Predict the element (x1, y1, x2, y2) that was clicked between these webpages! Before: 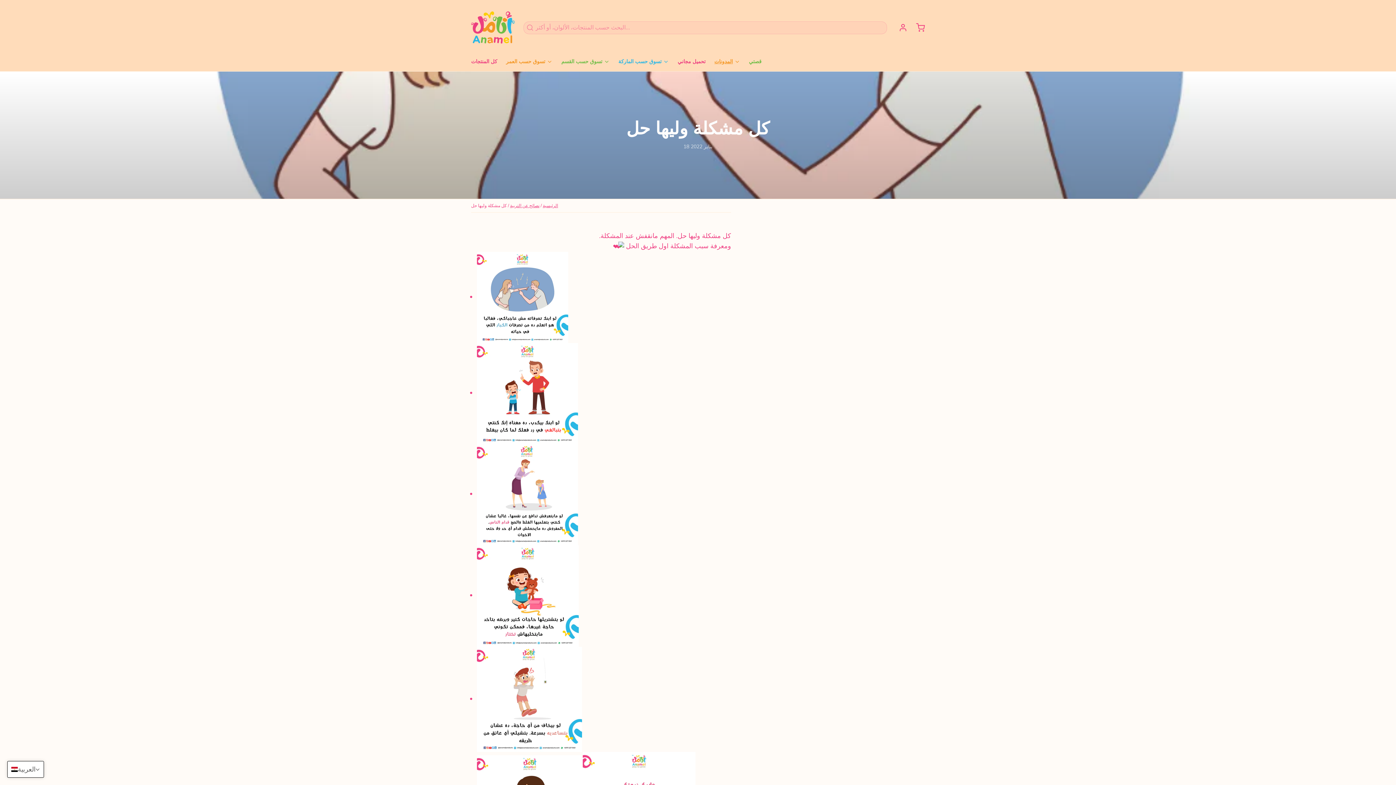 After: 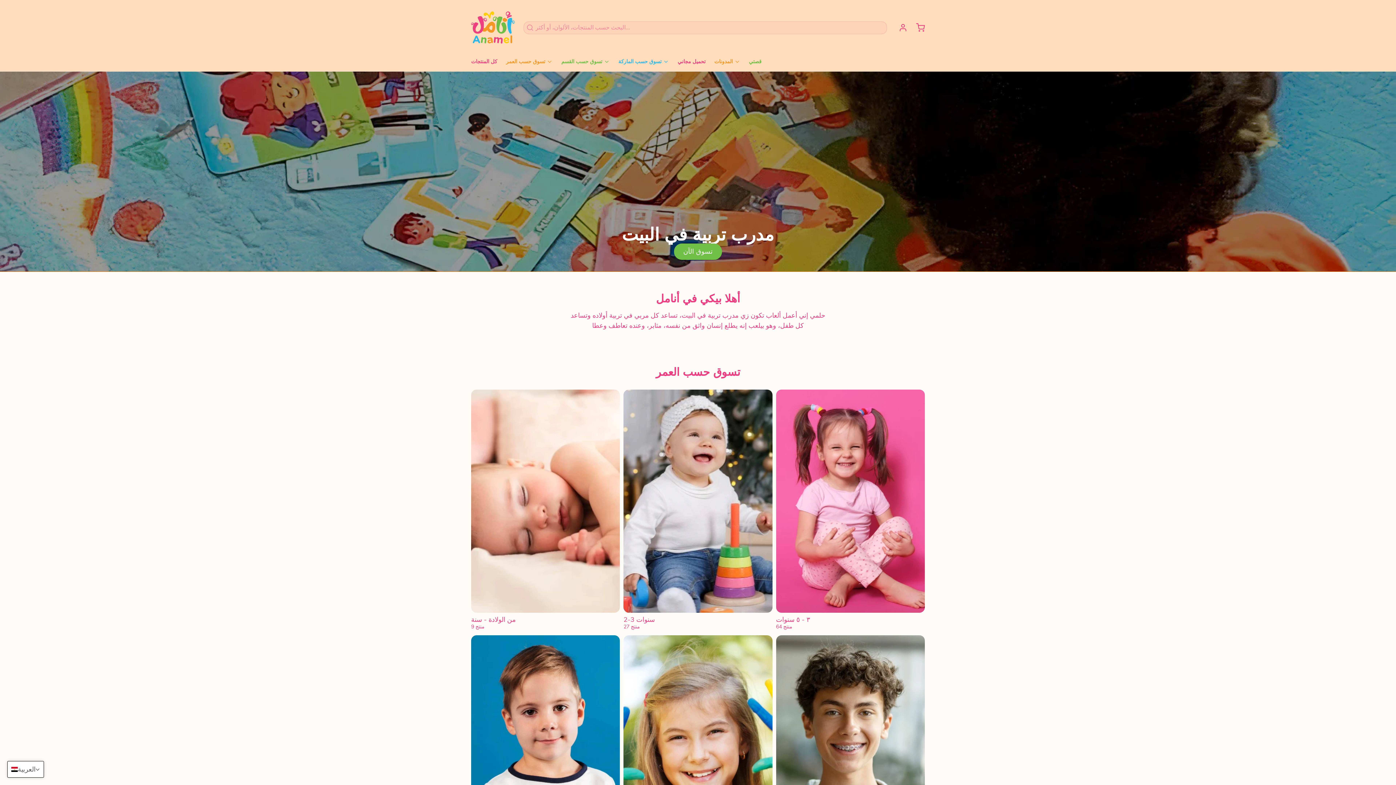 Action: bbox: (542, 202, 558, 208) label: الرئيسية